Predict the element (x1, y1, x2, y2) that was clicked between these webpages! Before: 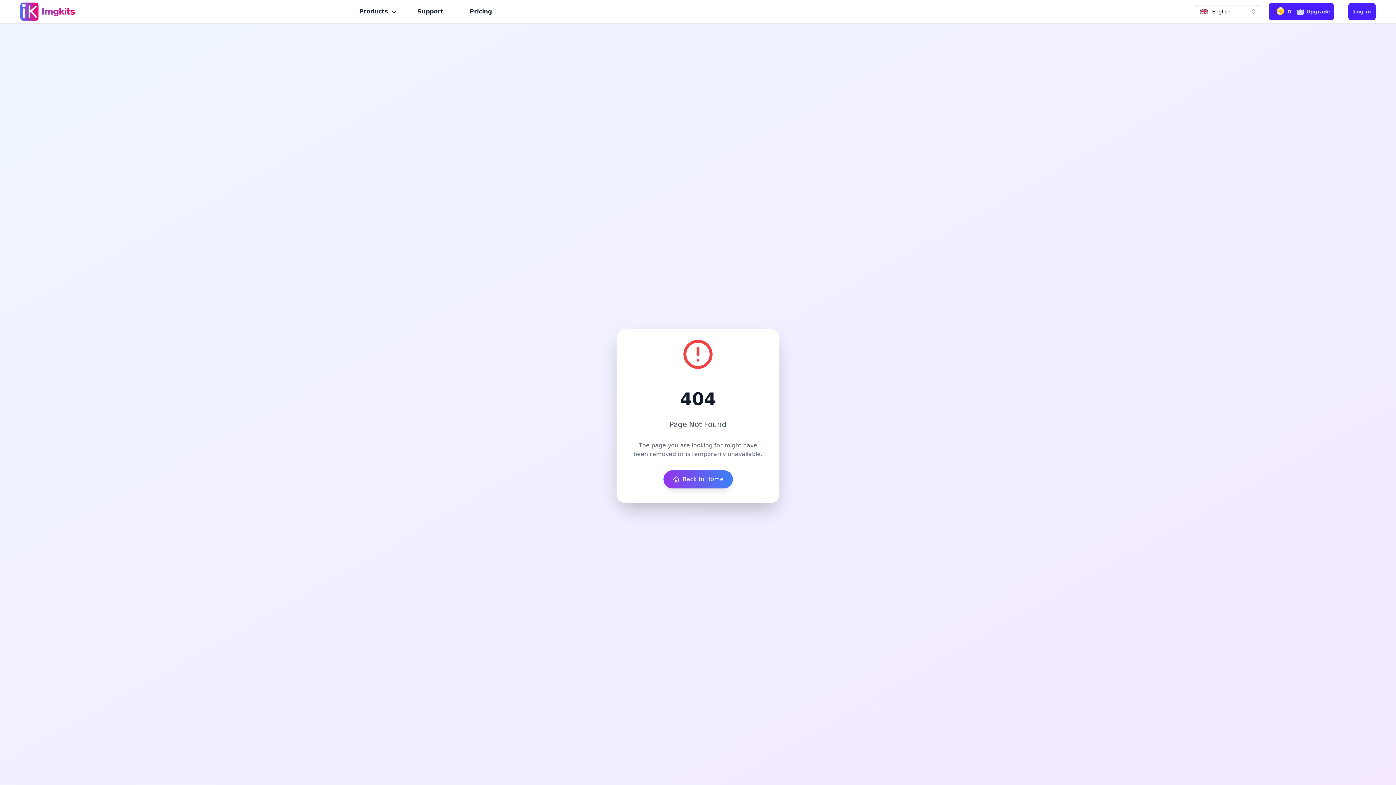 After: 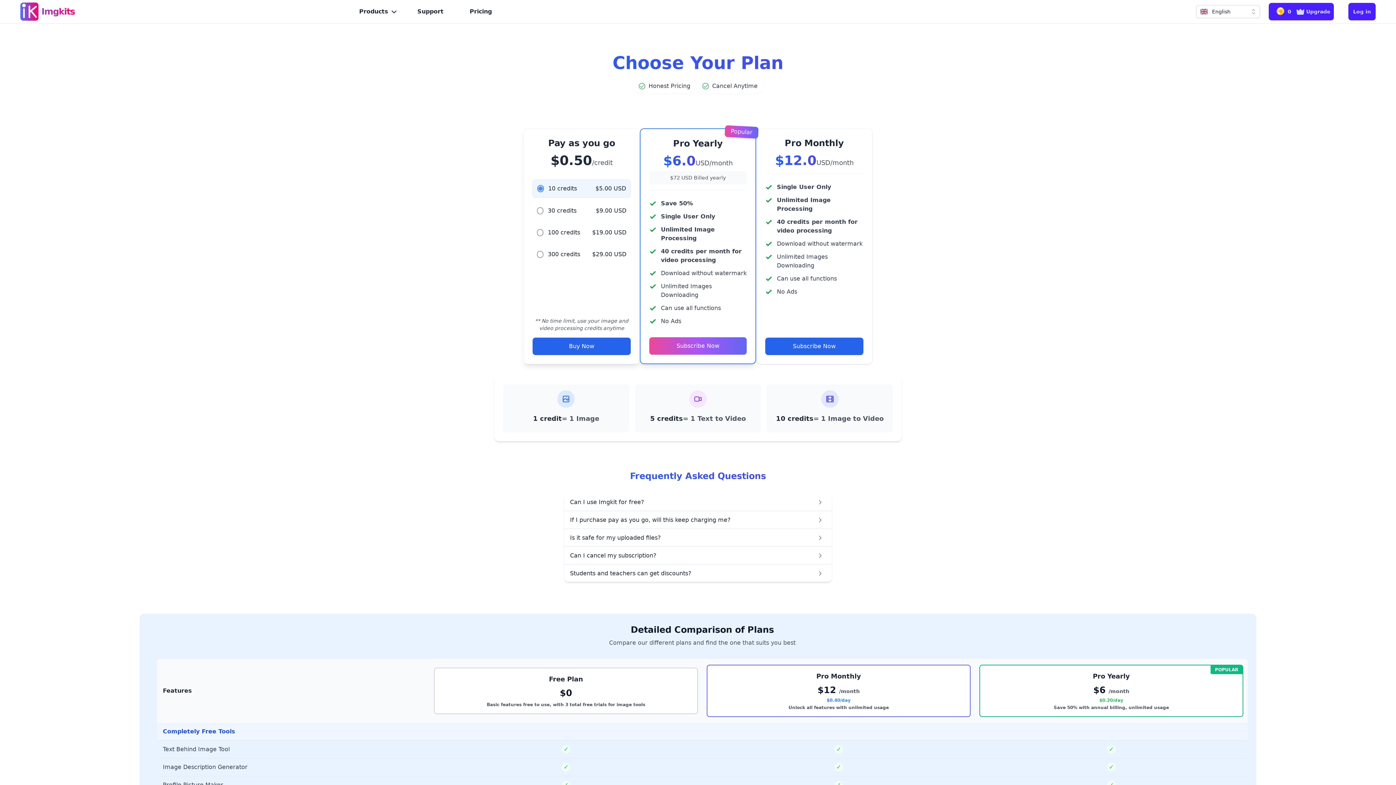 Action: label: 0
Upgrade bbox: (1269, 2, 1334, 20)